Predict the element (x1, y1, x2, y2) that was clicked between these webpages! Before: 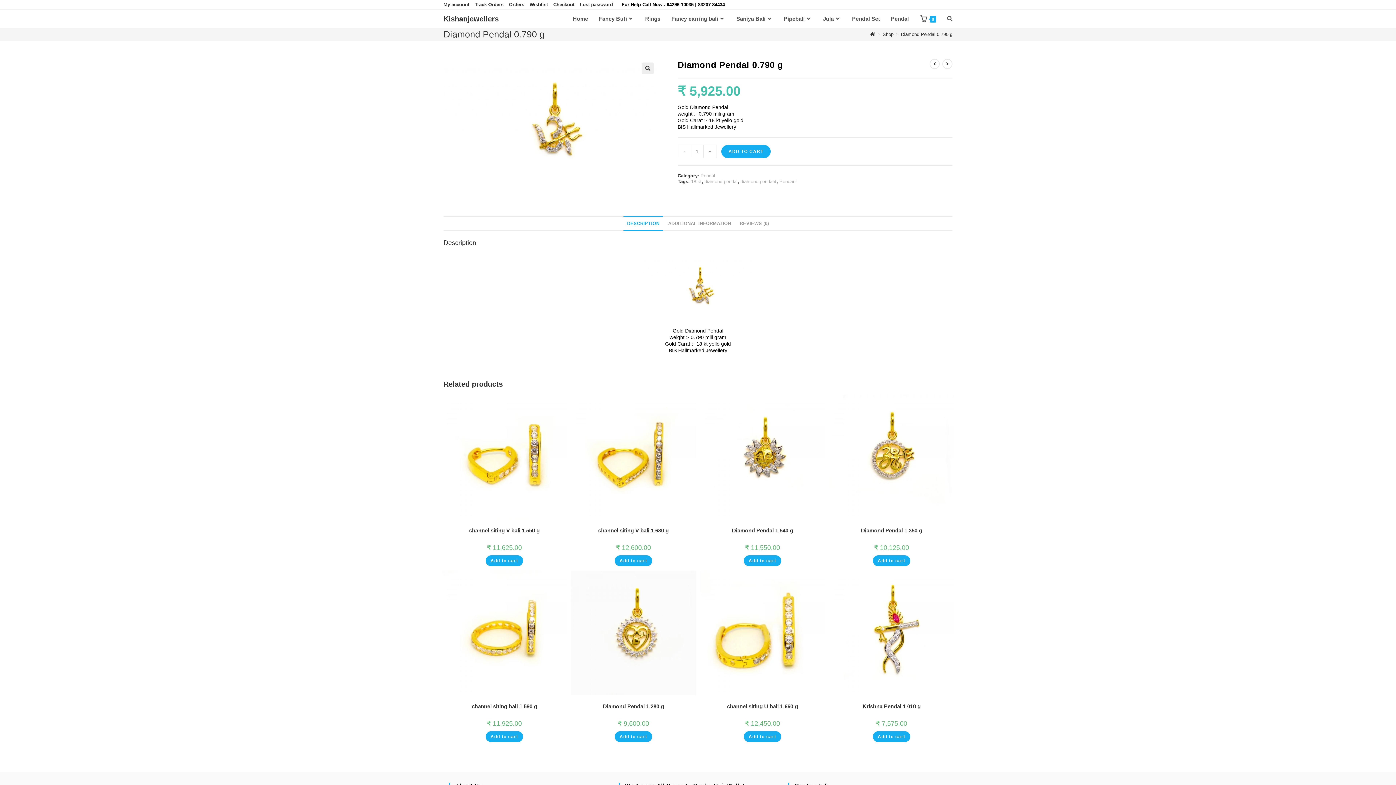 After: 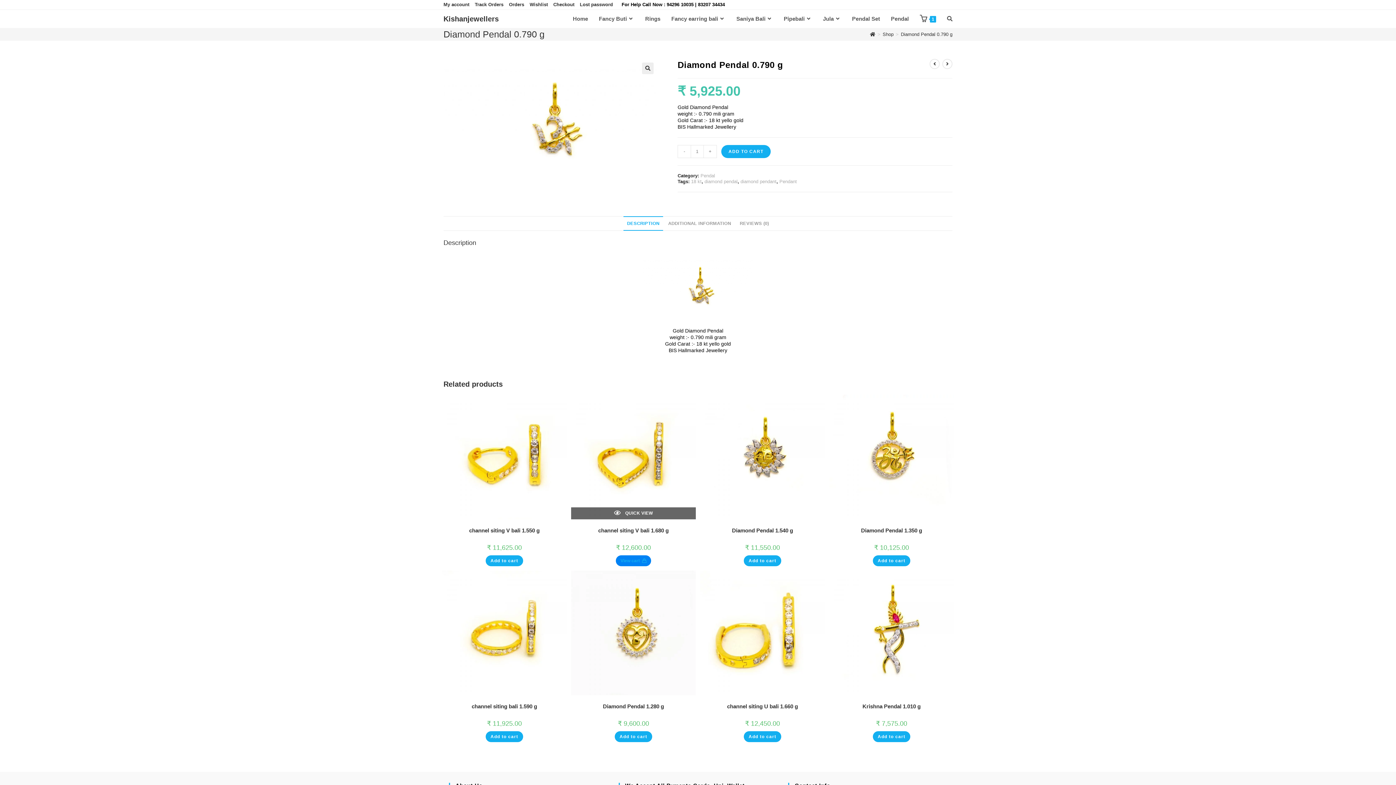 Action: label: Add to cart: “channel siting V bali 1.680 g” bbox: (615, 555, 652, 566)